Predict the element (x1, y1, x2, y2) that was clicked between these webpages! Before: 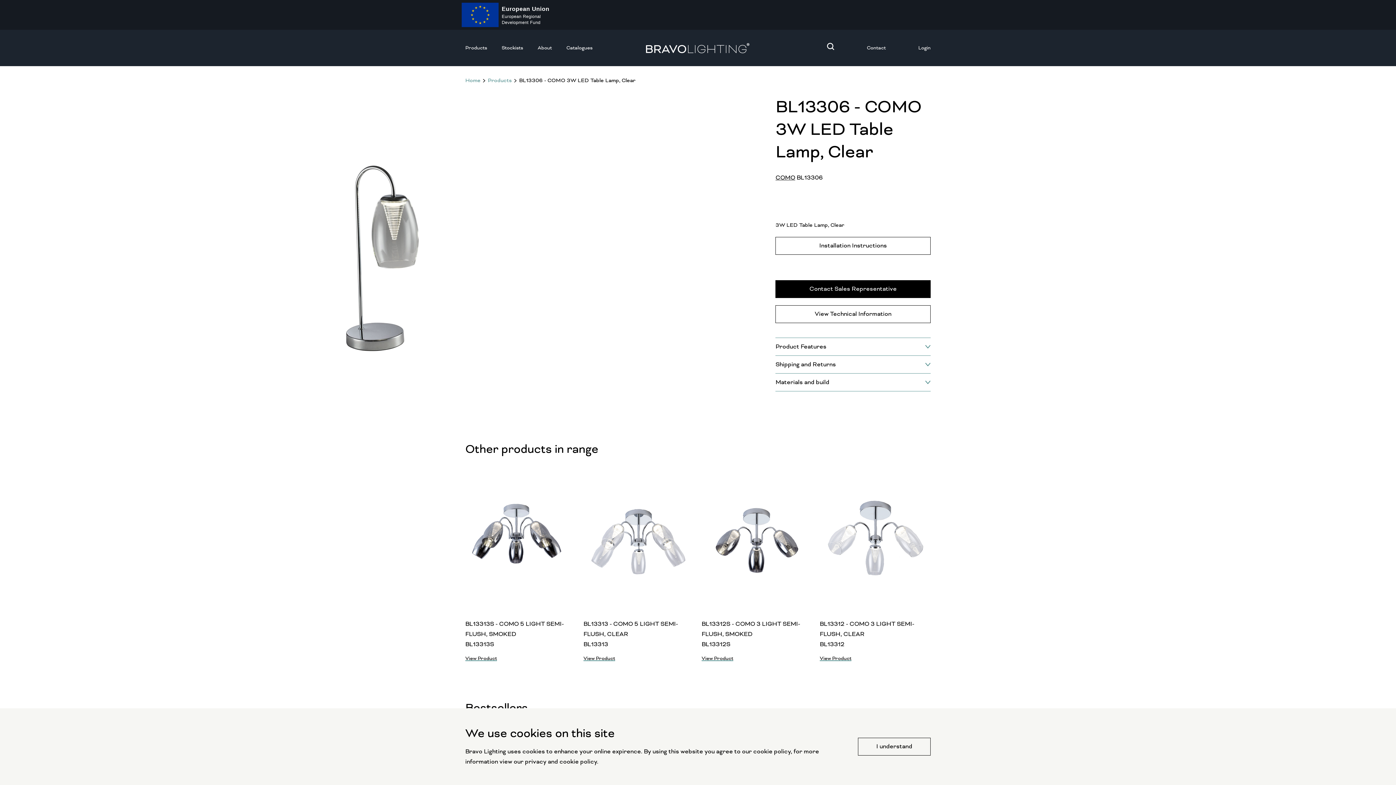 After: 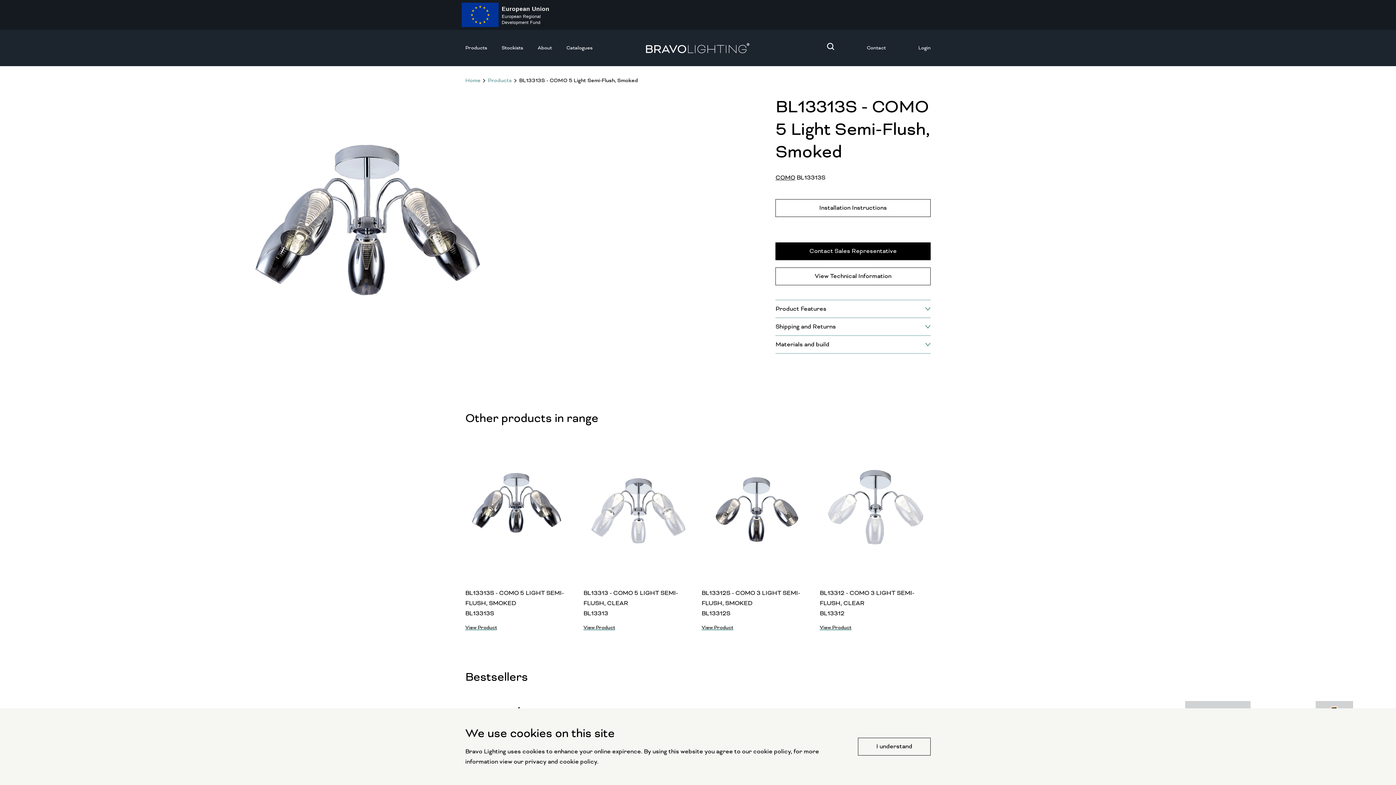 Action: bbox: (465, 619, 576, 661) label: BL13313S - COMO 5 LIGHT SEMI-FLUSH, SMOKED
BL13313S

View Product